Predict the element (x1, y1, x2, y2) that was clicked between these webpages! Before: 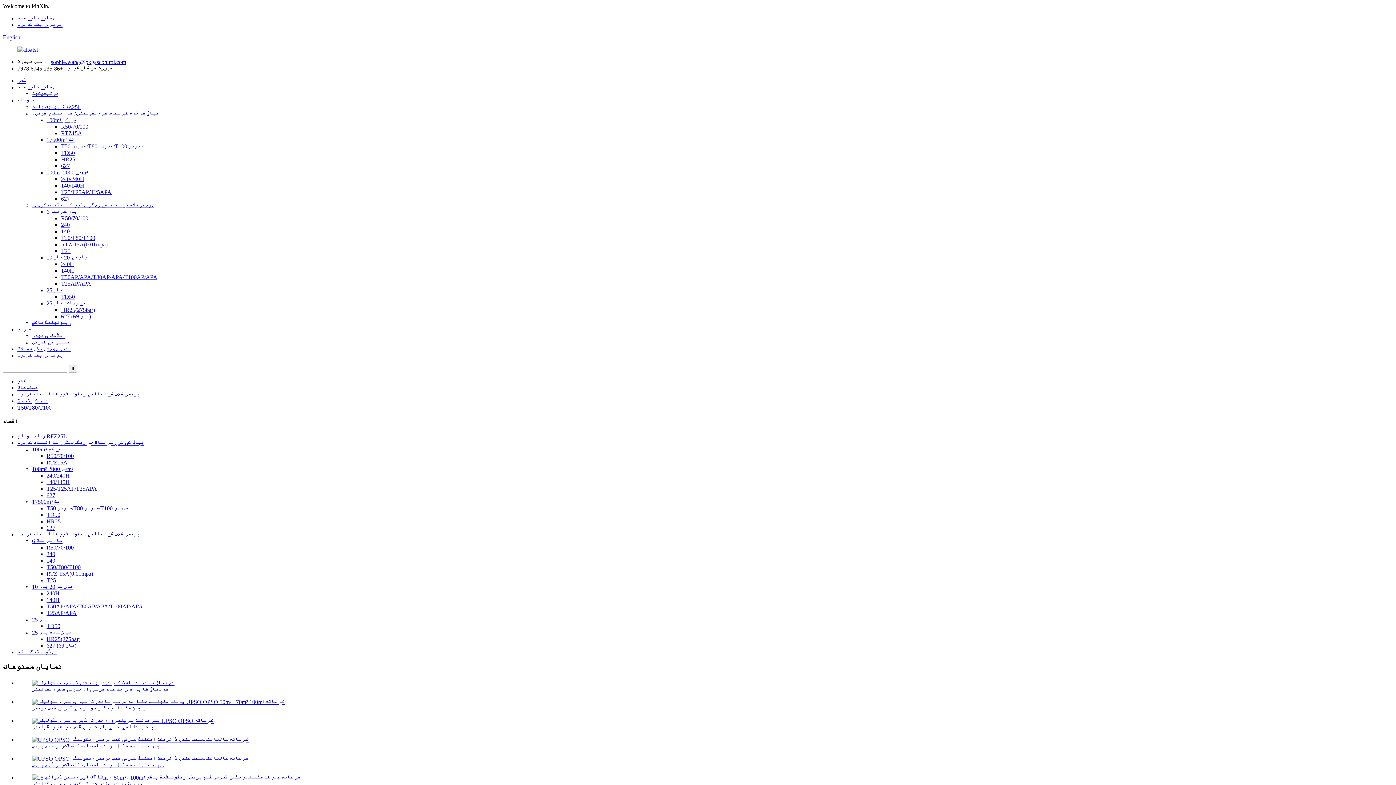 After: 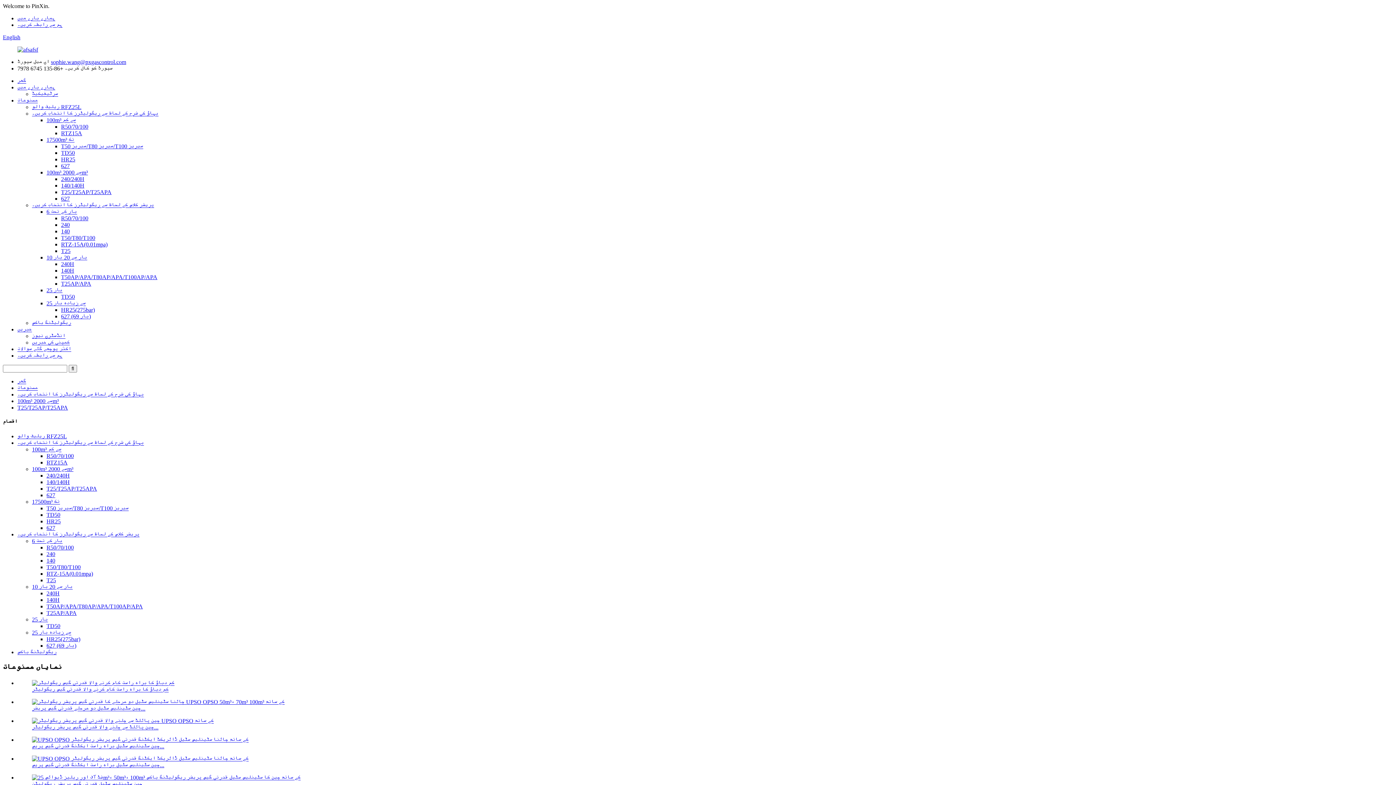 Action: label: T25/T25AP/T25APA bbox: (46, 485, 97, 491)